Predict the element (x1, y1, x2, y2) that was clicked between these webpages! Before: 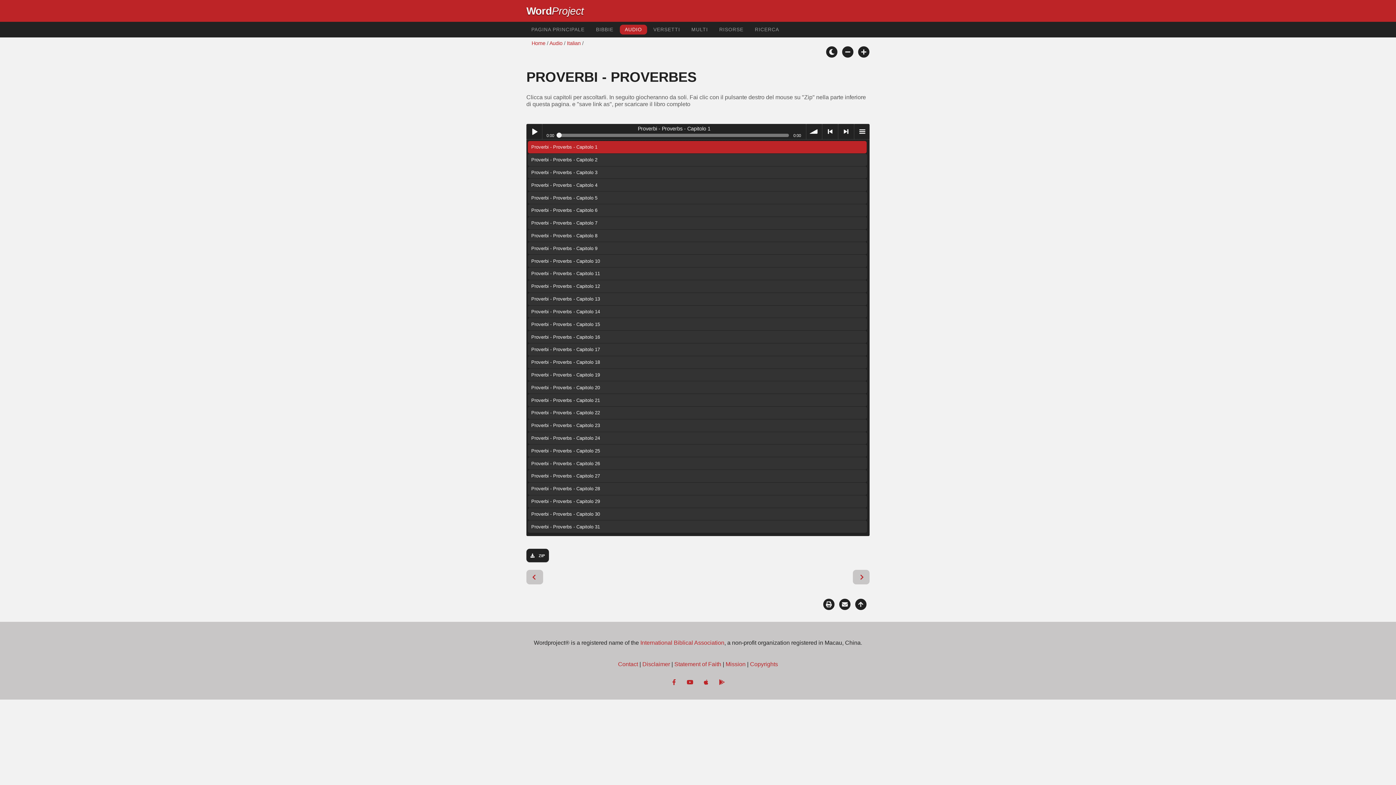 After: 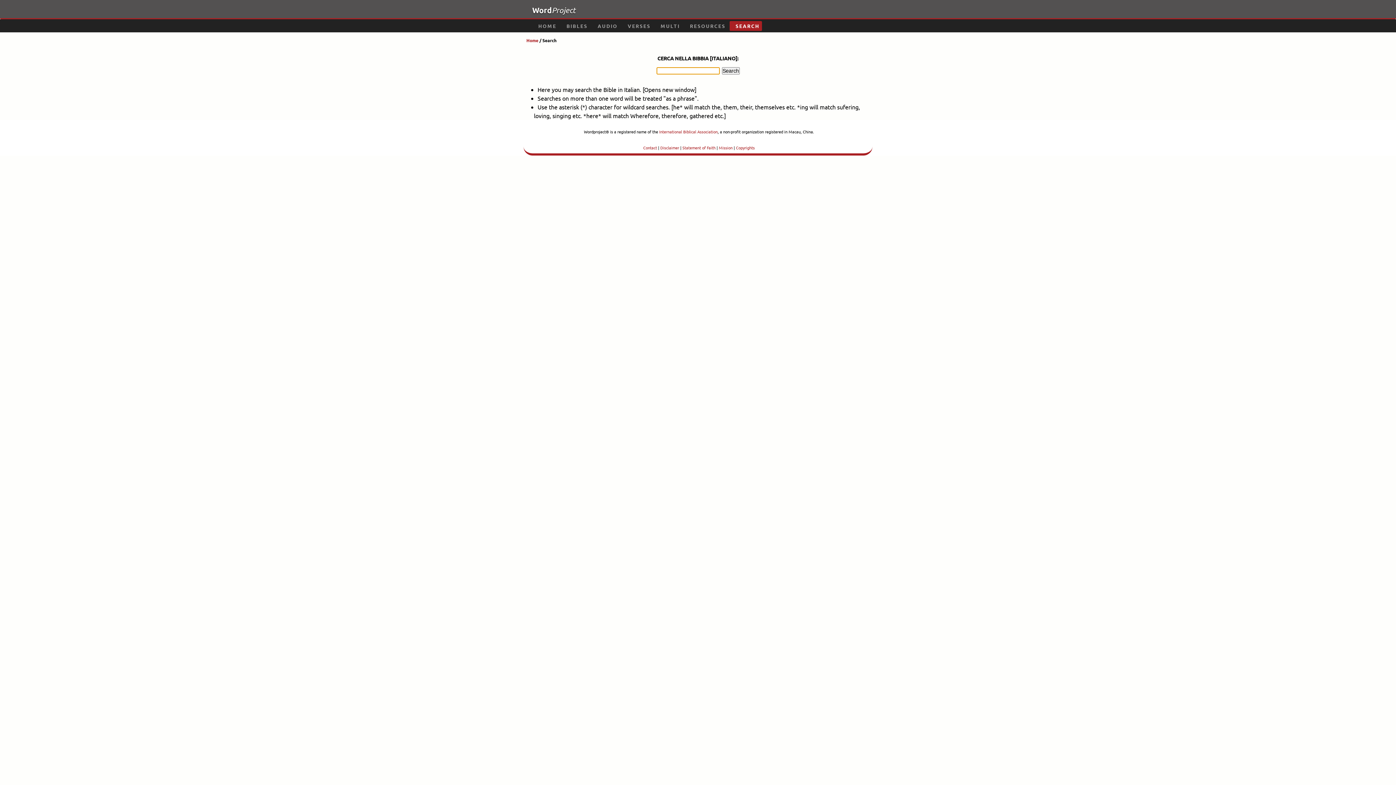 Action: label: RICERCA bbox: (750, 24, 784, 34)